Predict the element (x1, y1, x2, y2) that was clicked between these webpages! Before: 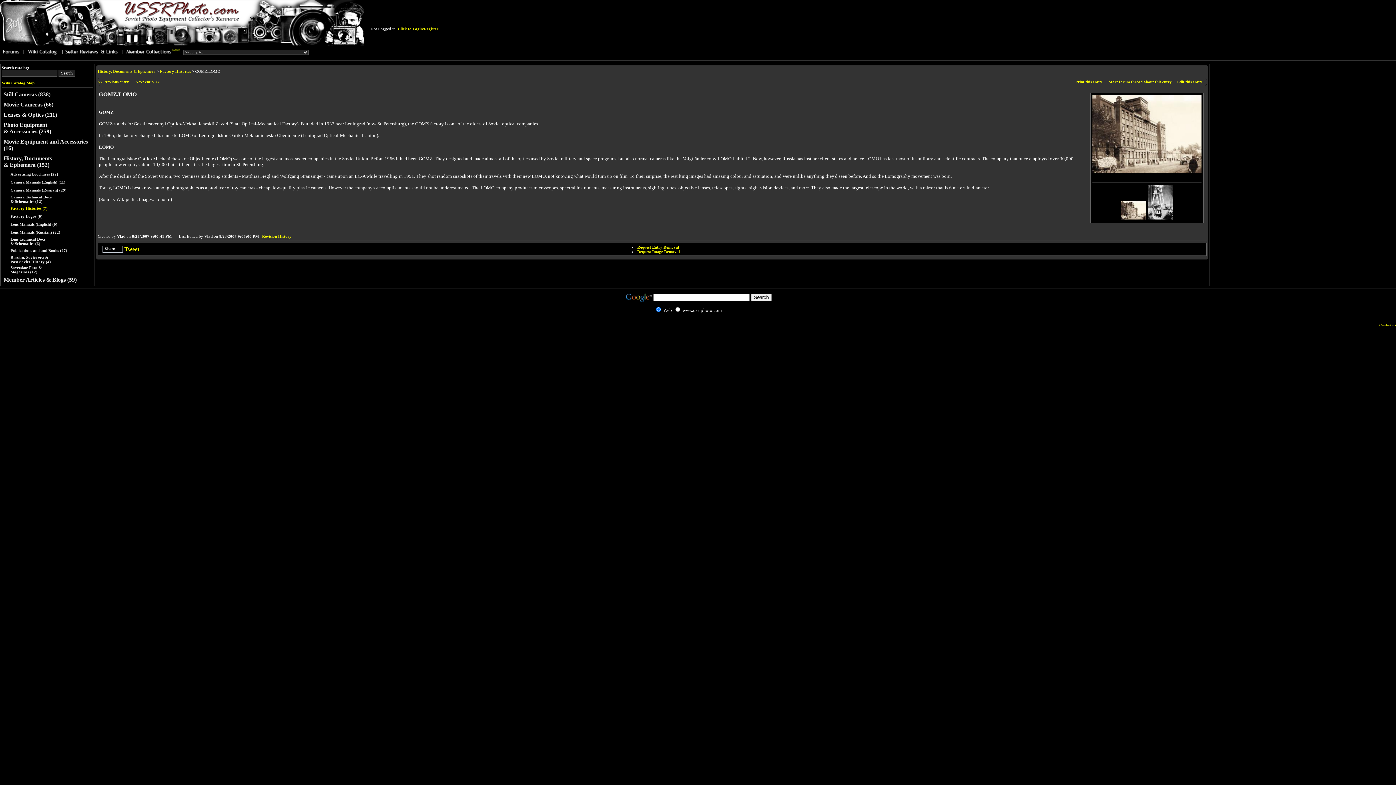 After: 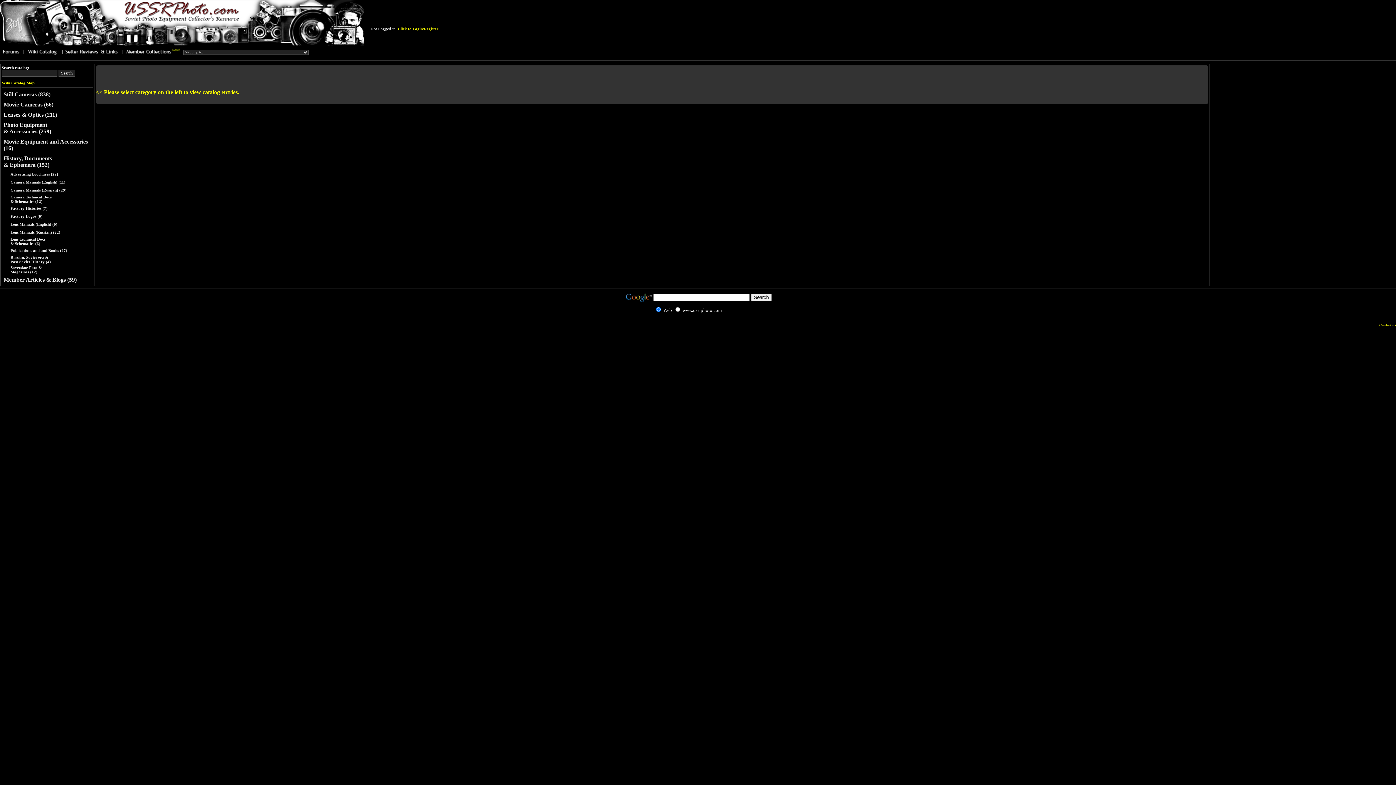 Action: label: History, Documents & Ephemera bbox: (97, 69, 155, 73)